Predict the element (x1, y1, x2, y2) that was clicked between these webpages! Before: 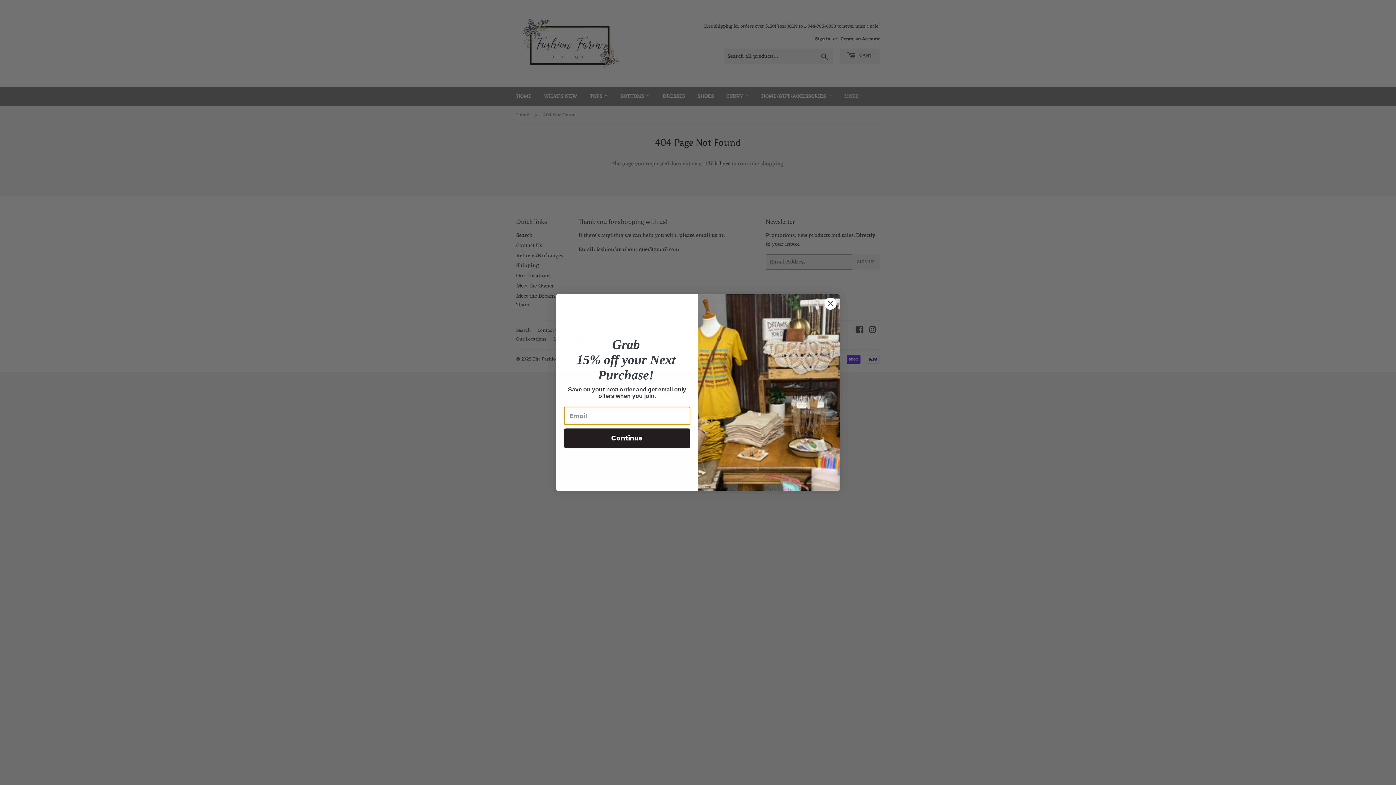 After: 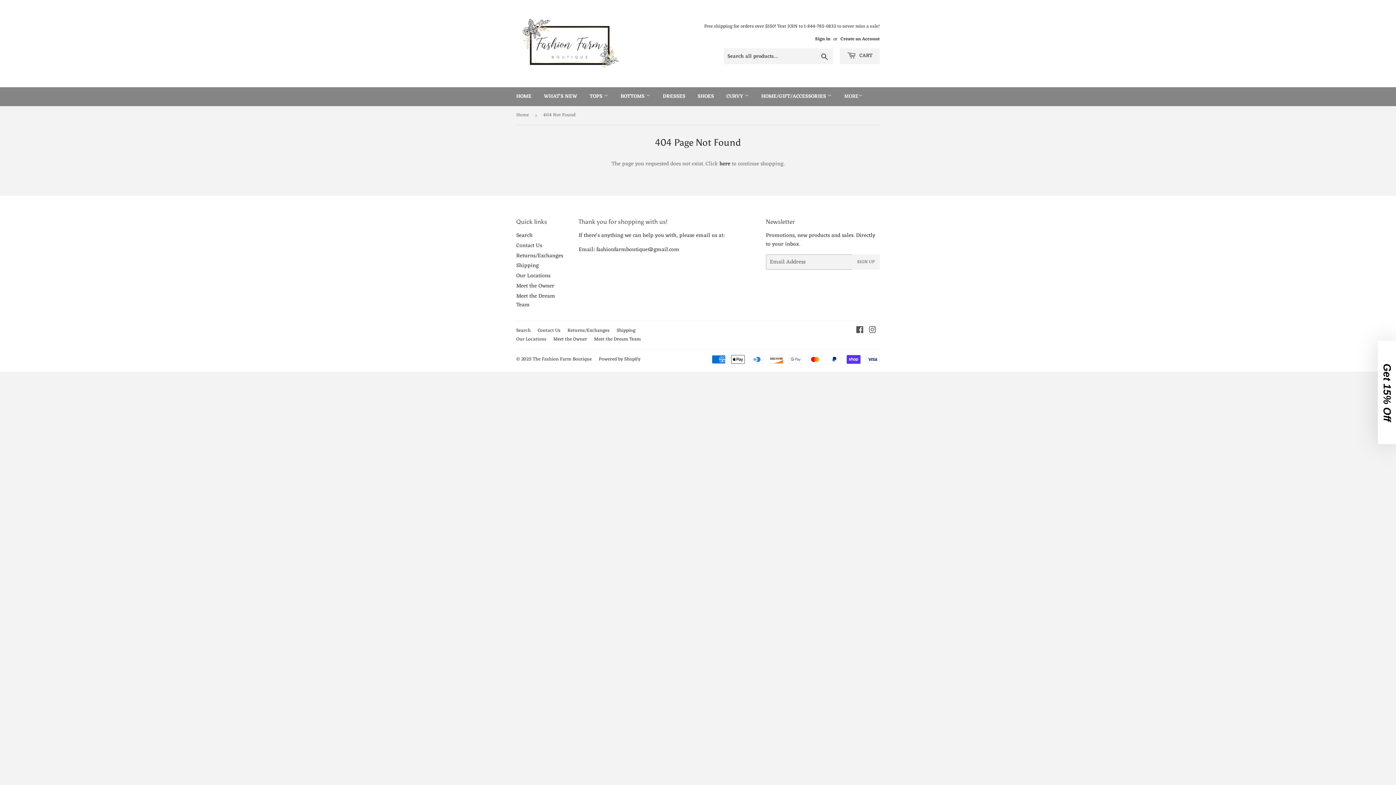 Action: label: Close dialog bbox: (824, 297, 837, 310)